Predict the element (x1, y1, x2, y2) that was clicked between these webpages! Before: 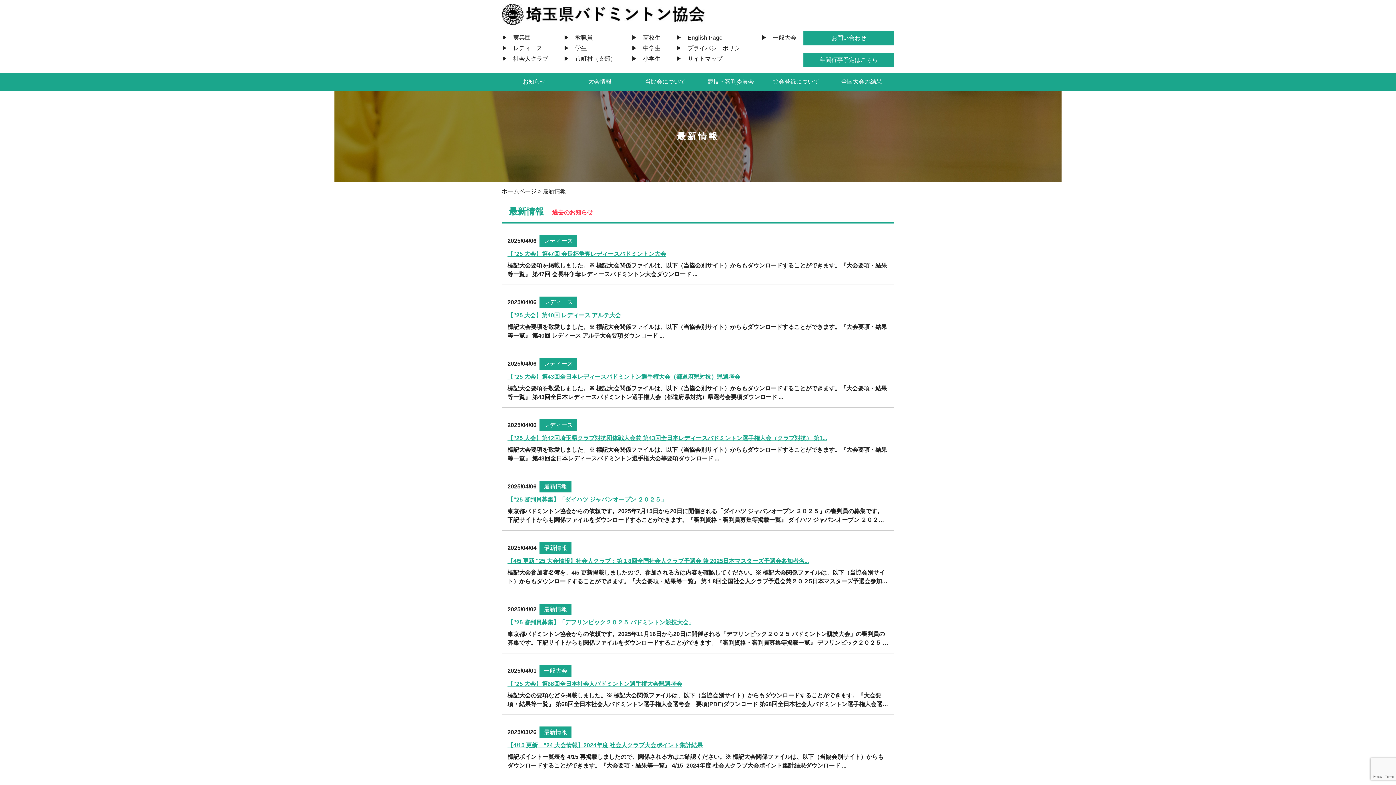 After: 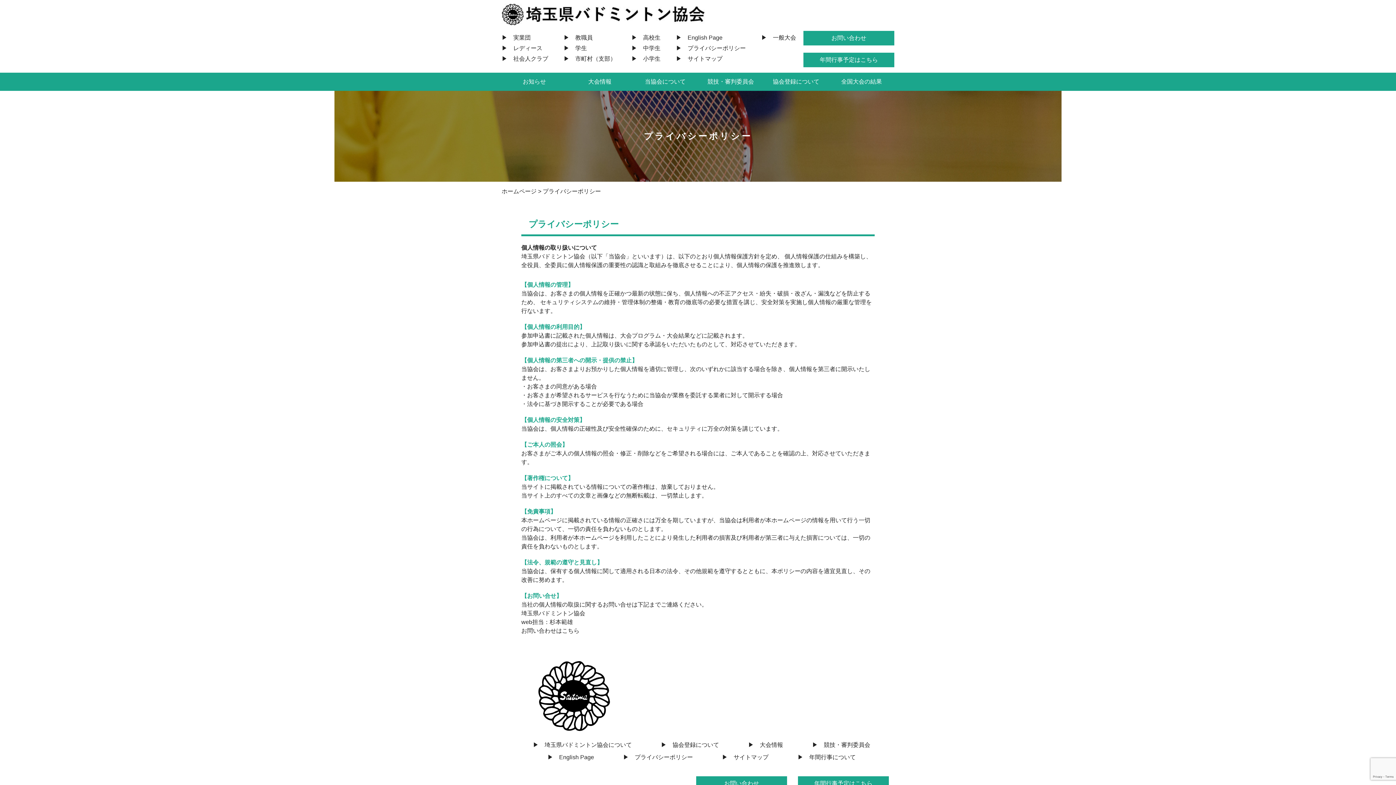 Action: label: ▶︎　プライバシーポリシー bbox: (676, 43, 746, 52)